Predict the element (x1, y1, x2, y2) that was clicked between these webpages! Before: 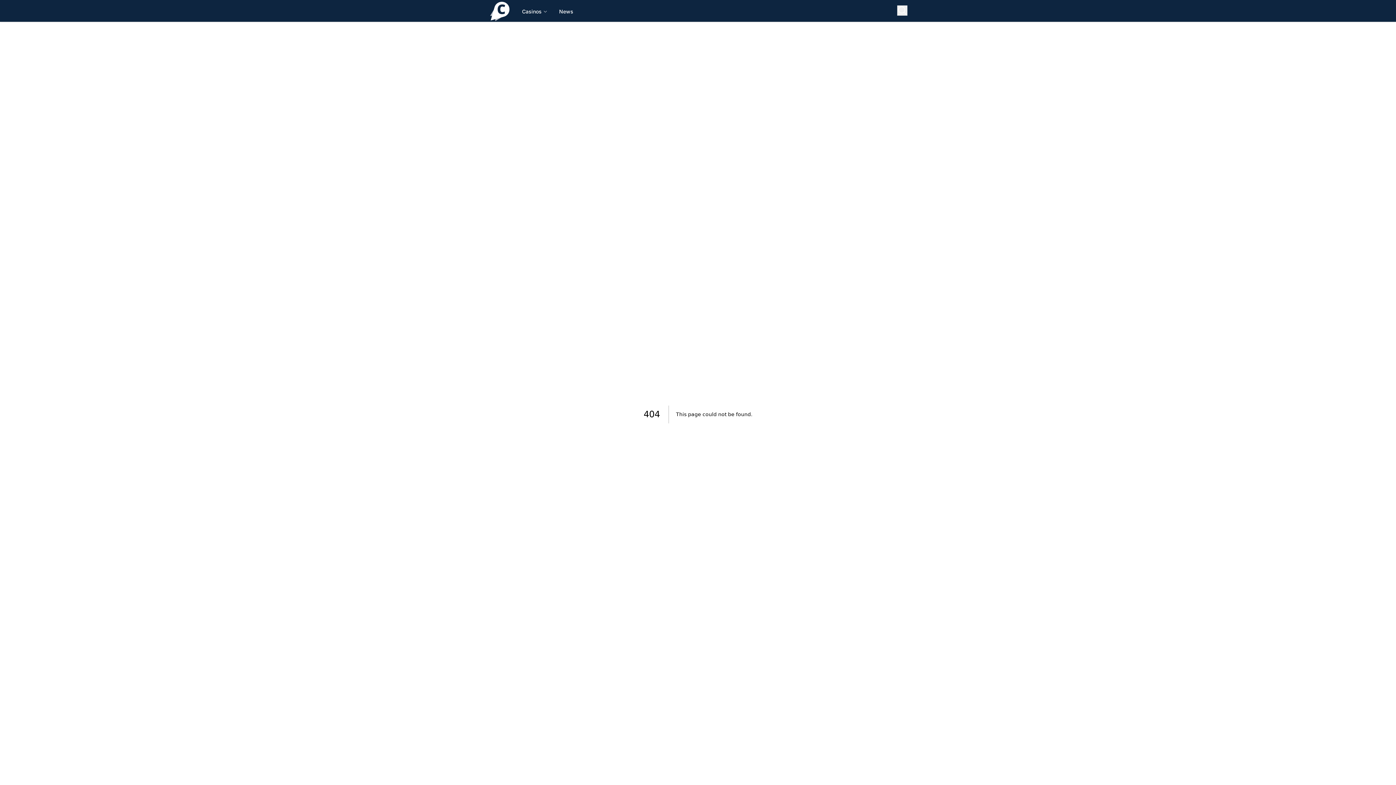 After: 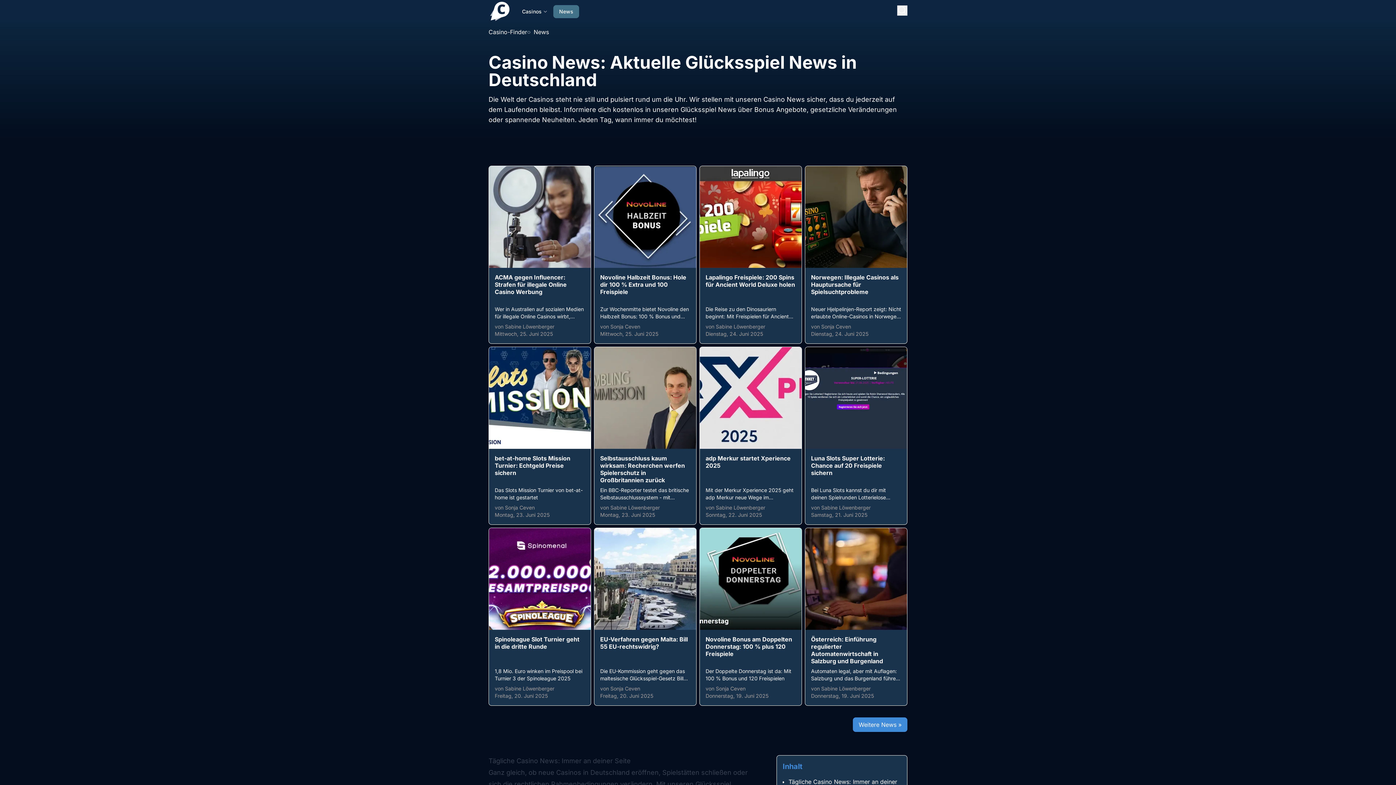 Action: bbox: (553, 5, 579, 18) label: News